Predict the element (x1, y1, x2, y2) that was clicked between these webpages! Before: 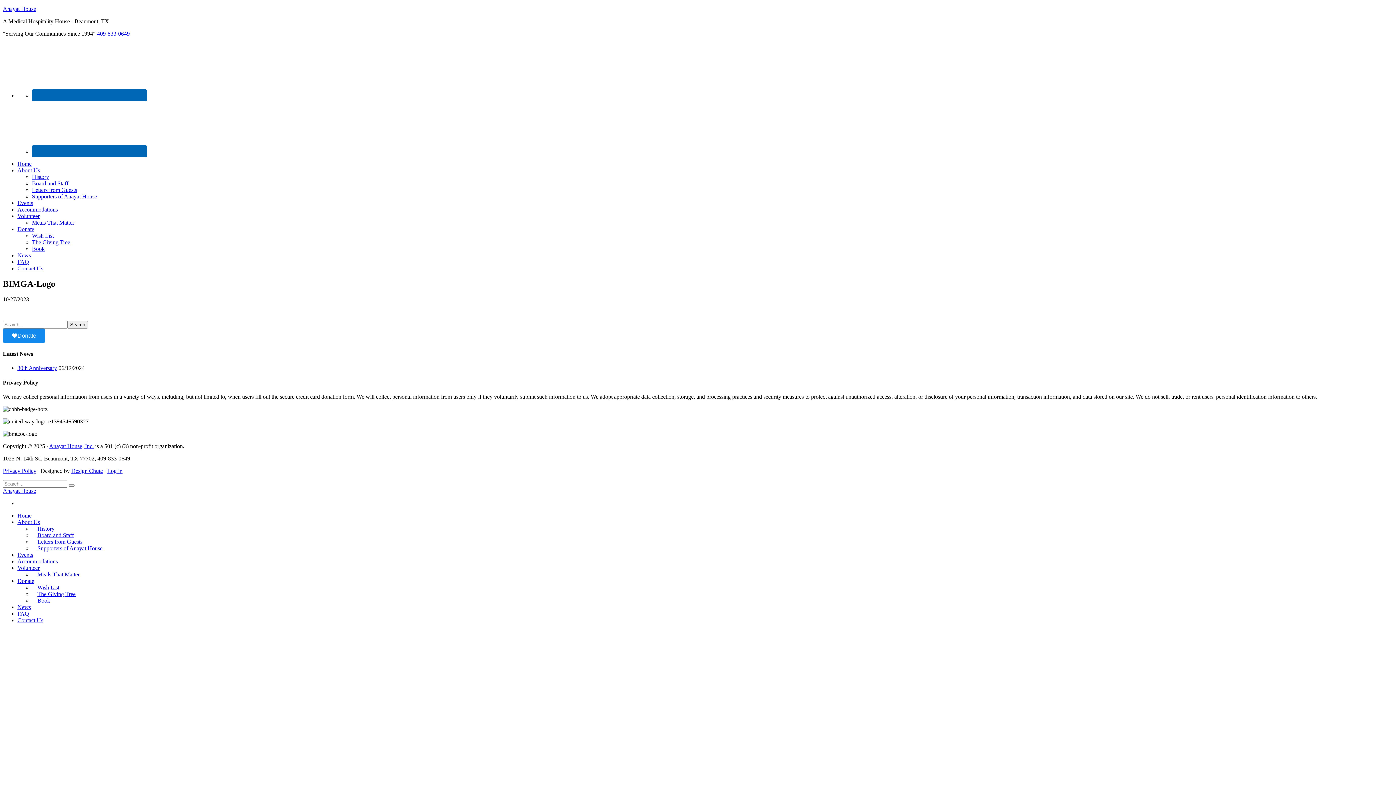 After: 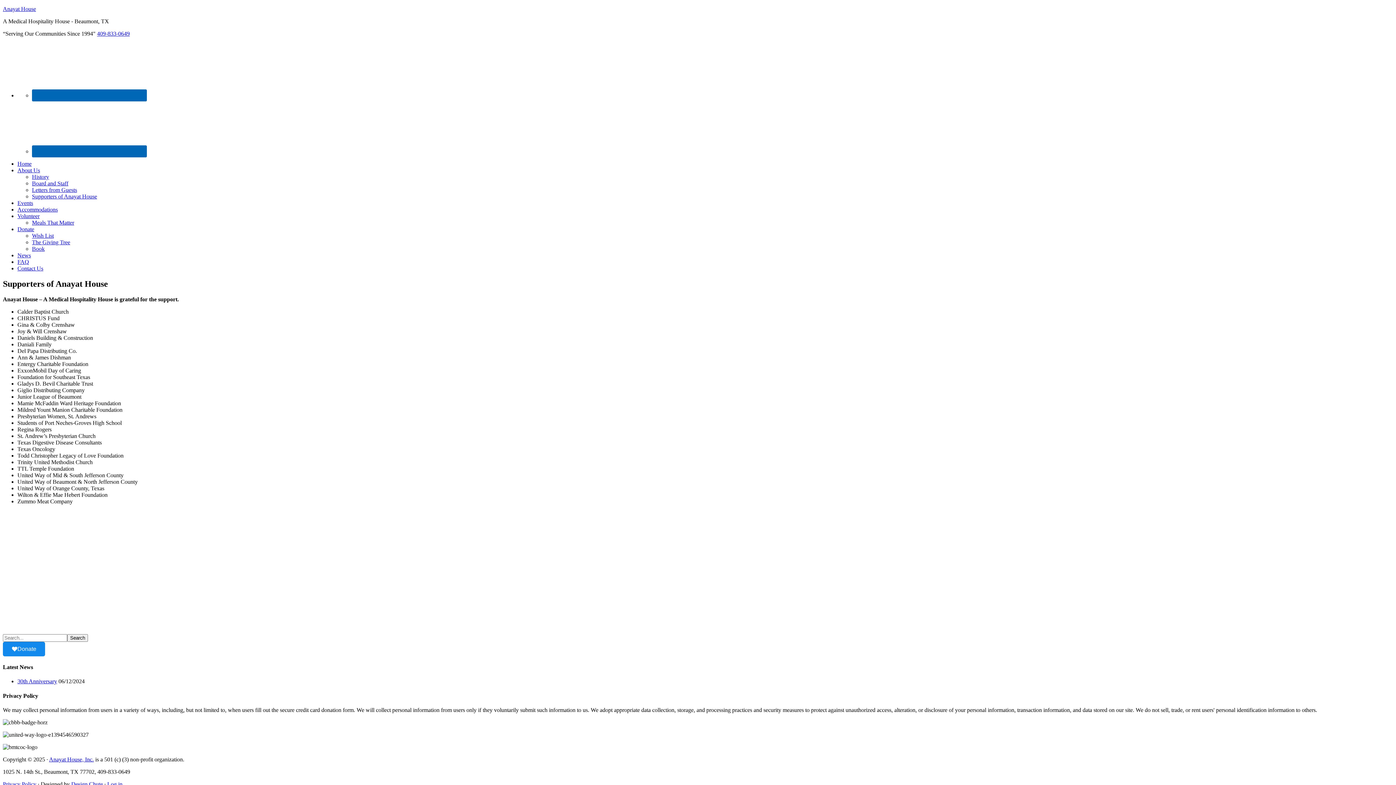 Action: label: Supporters of Anayat House bbox: (32, 193, 97, 199)